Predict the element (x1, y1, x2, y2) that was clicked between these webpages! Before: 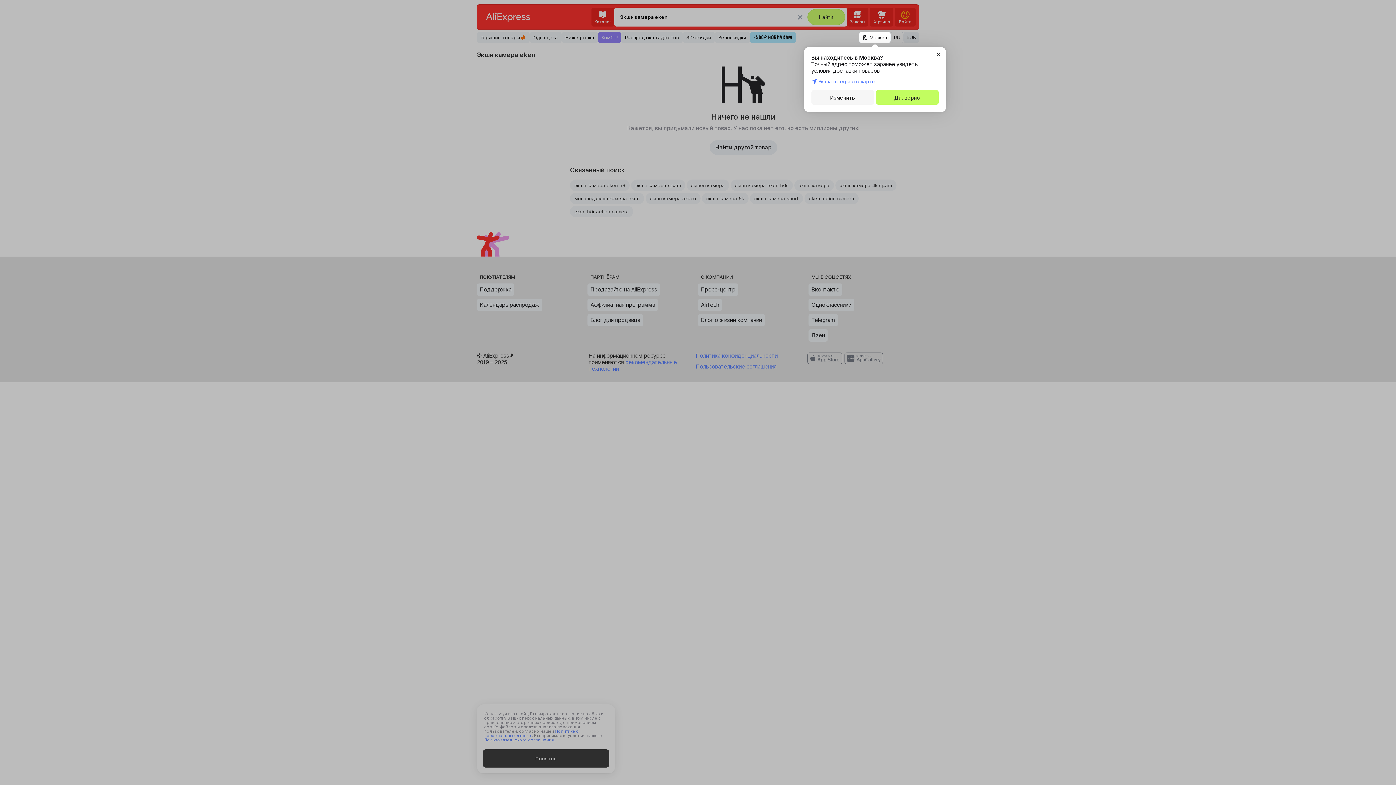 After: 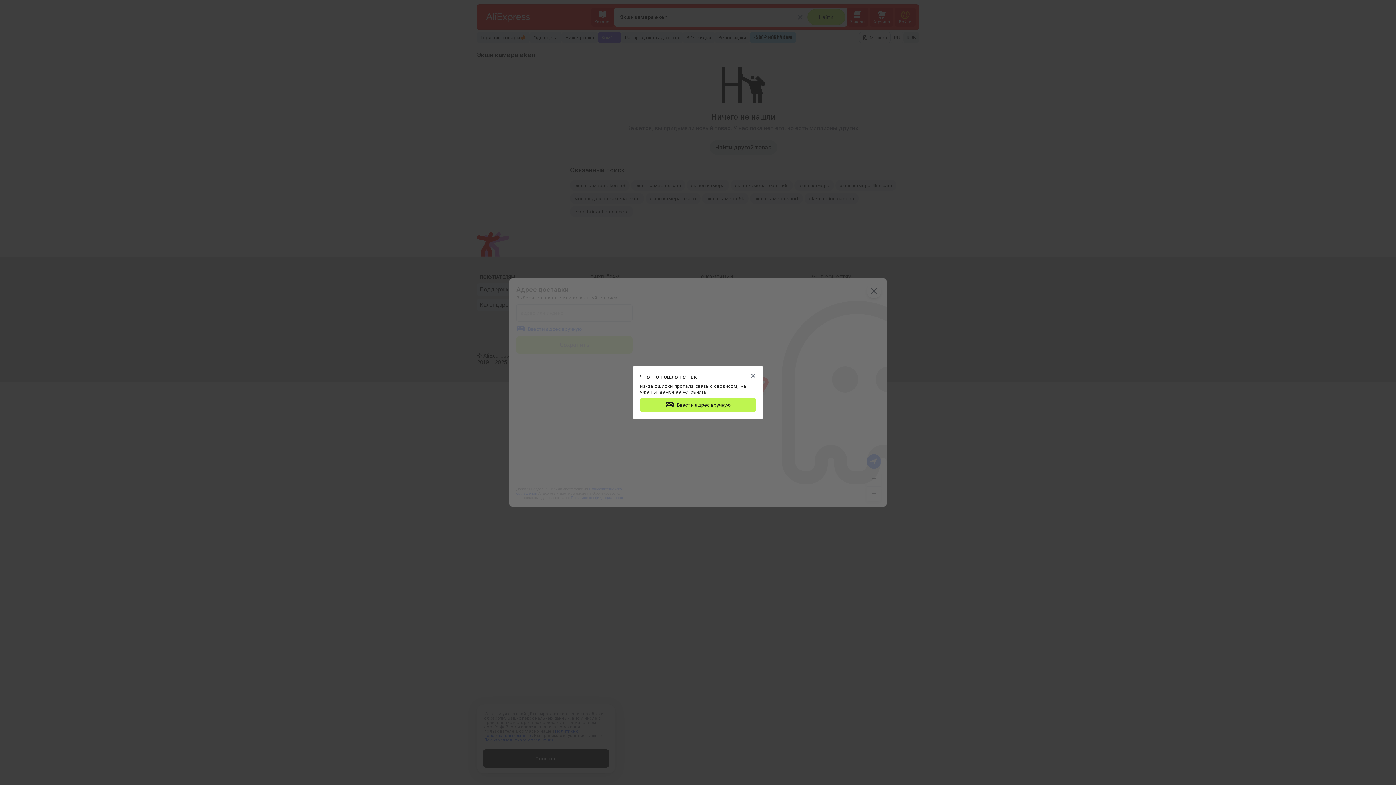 Action: label: Изменить bbox: (811, 90, 874, 104)